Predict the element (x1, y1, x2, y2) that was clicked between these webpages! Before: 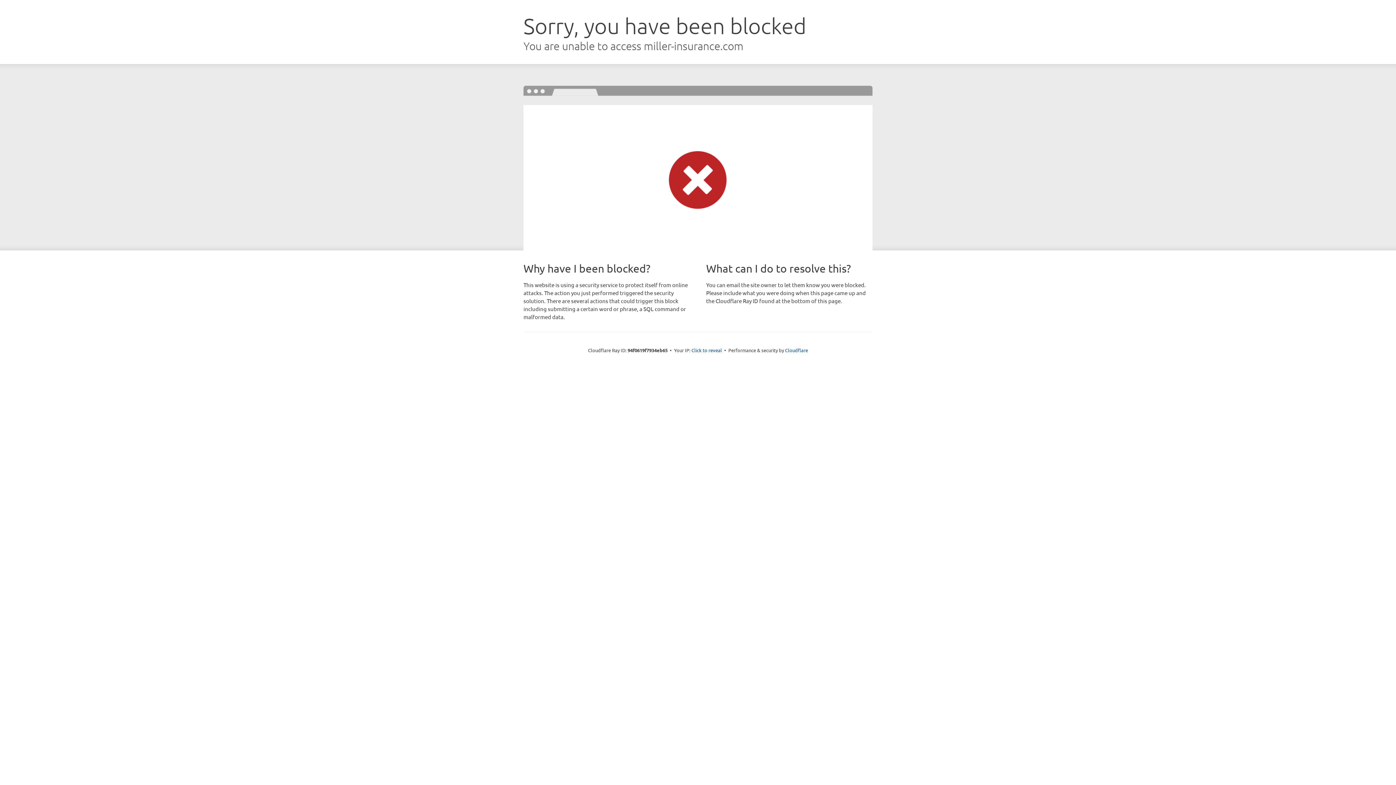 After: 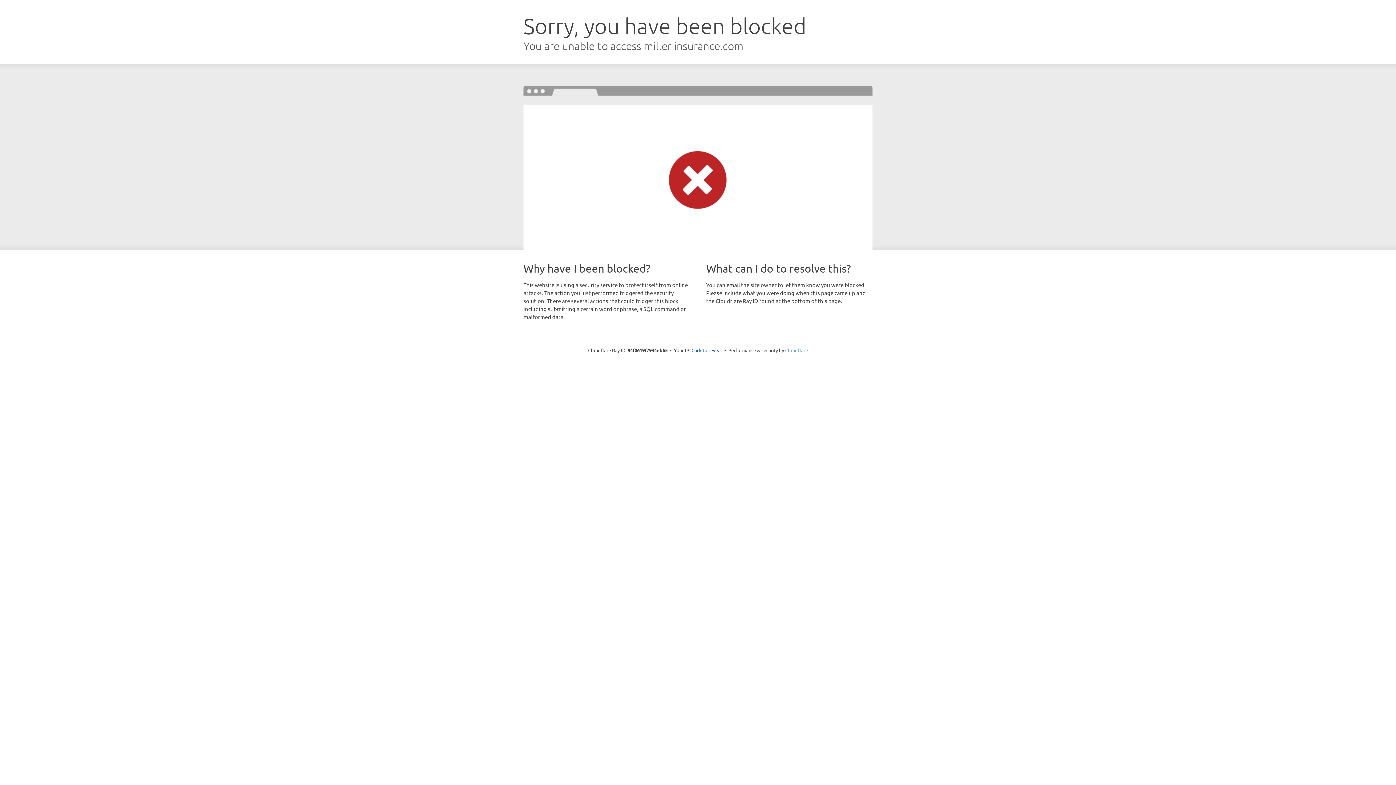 Action: label: Cloudflare bbox: (785, 347, 808, 353)